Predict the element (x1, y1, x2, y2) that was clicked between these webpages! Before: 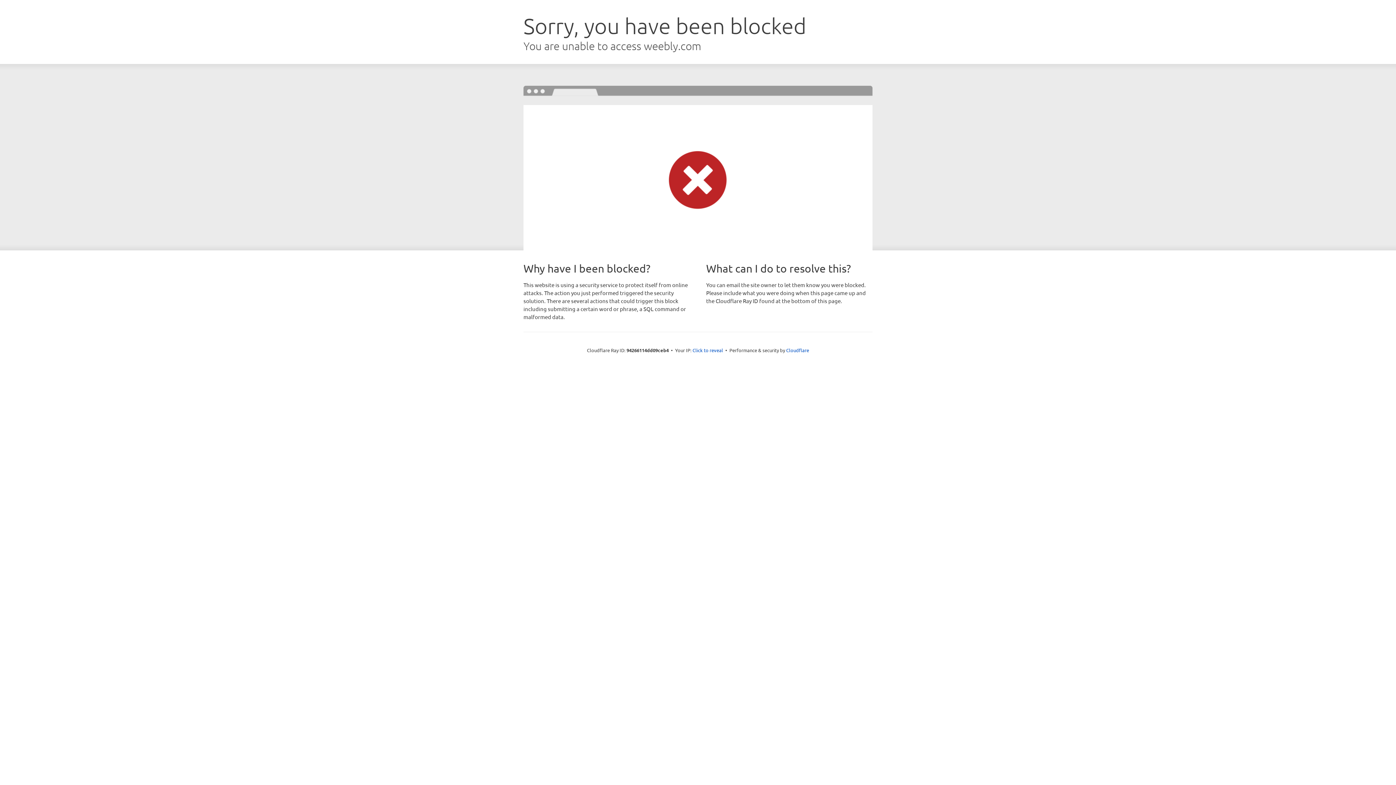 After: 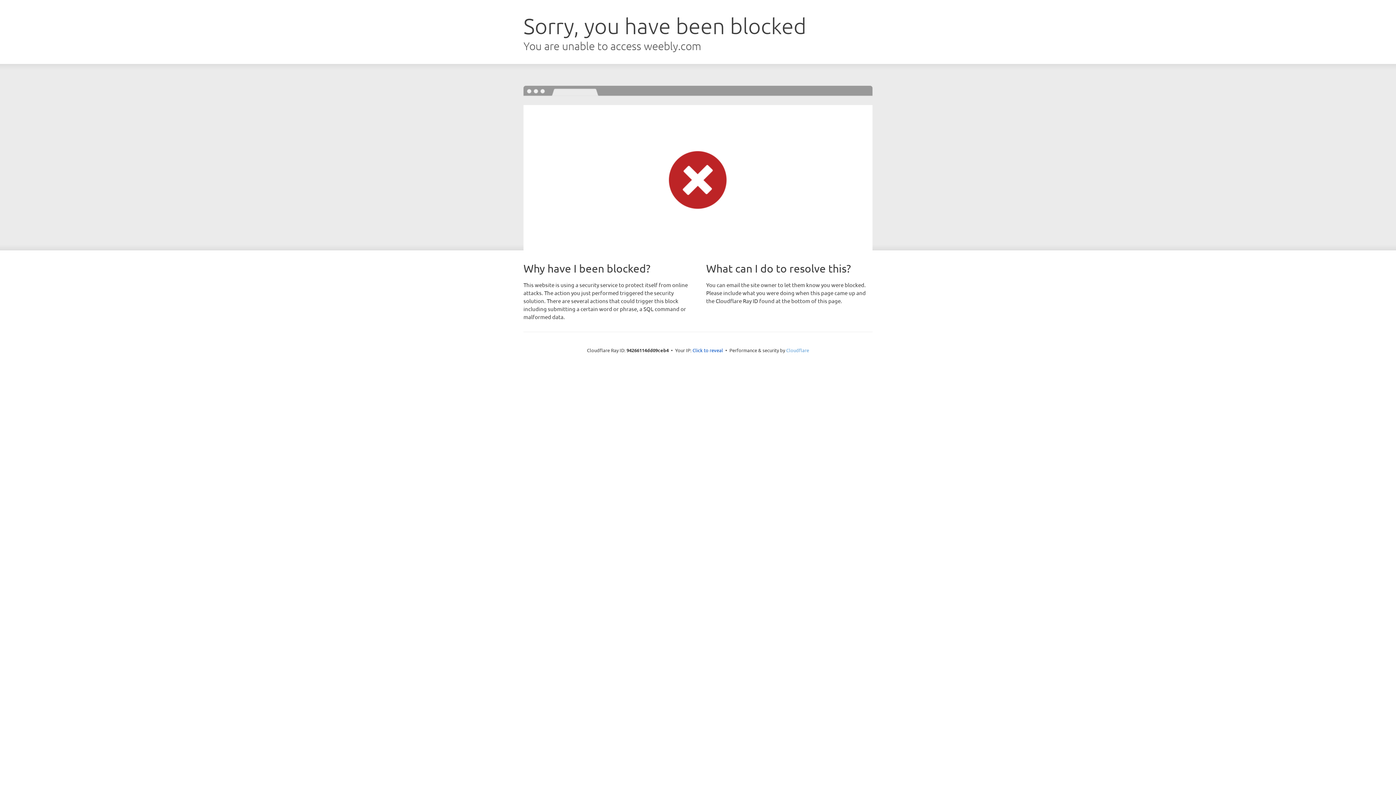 Action: label: Cloudflare bbox: (786, 347, 809, 353)